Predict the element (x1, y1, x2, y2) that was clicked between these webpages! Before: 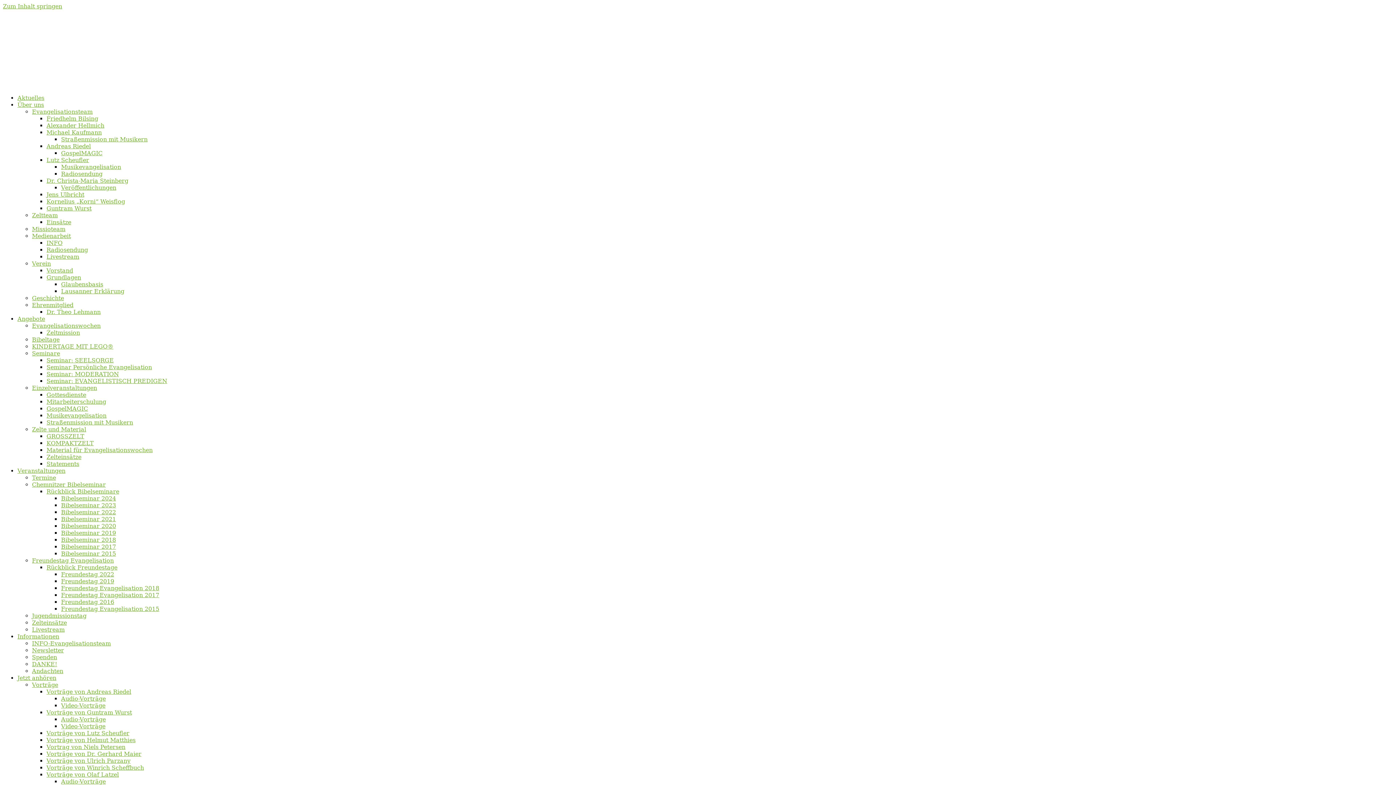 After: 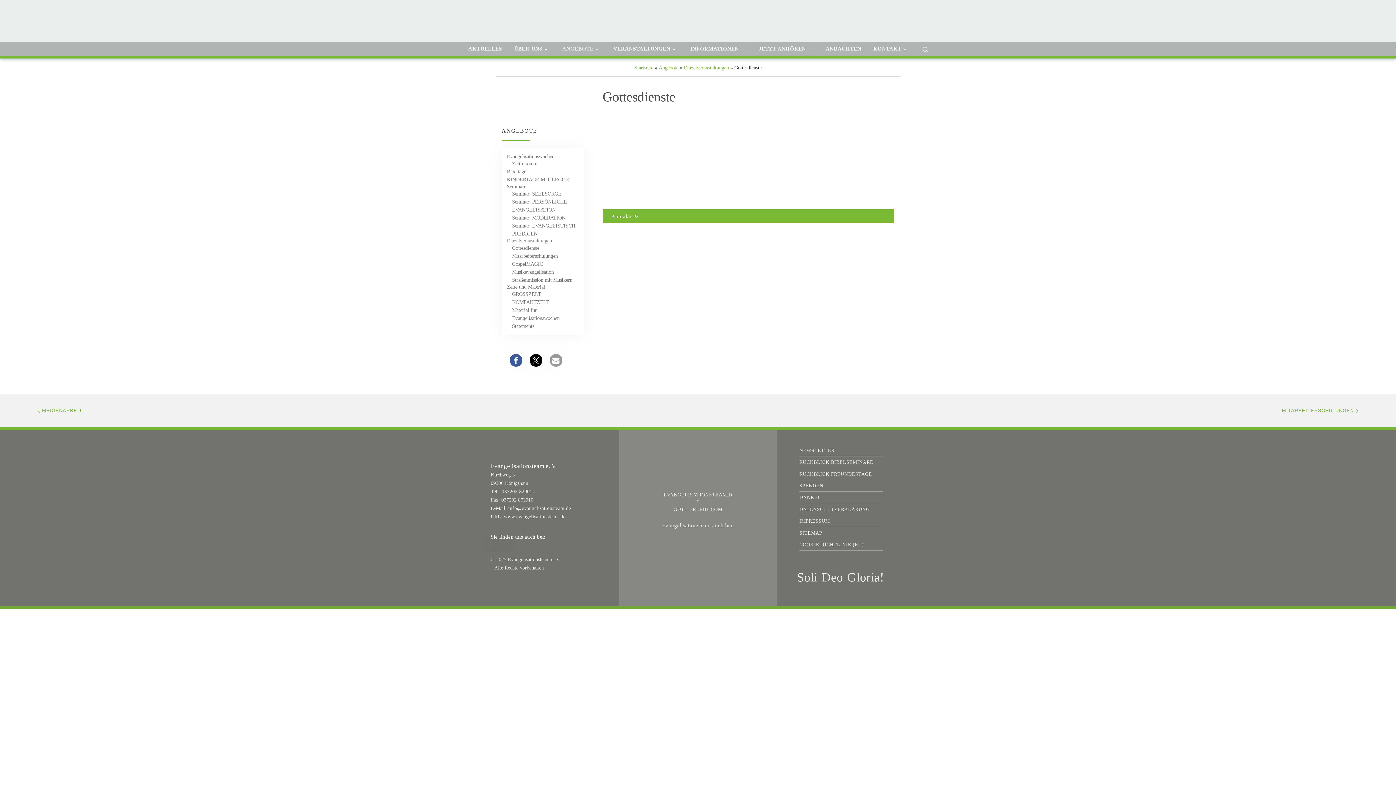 Action: label: Got­tes­diens­te bbox: (46, 391, 86, 398)